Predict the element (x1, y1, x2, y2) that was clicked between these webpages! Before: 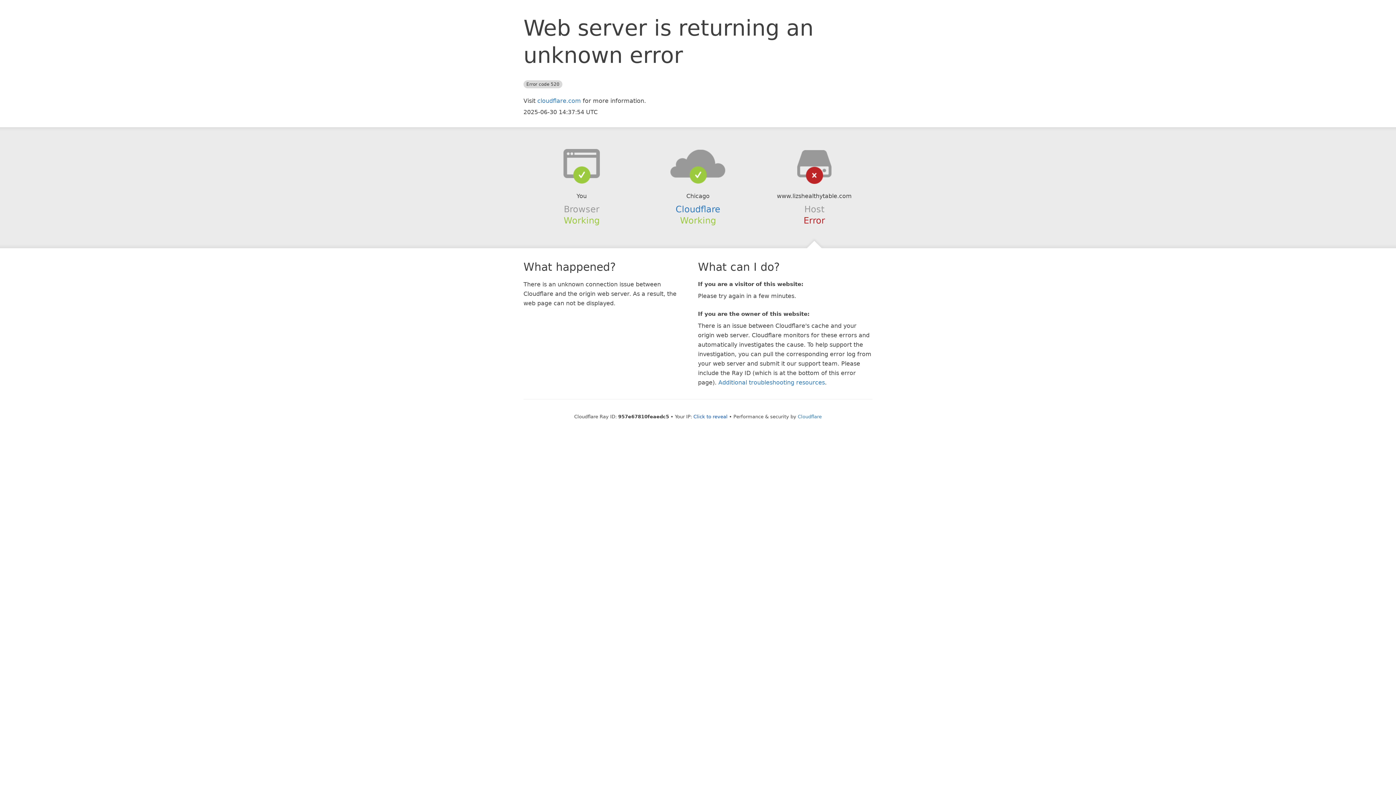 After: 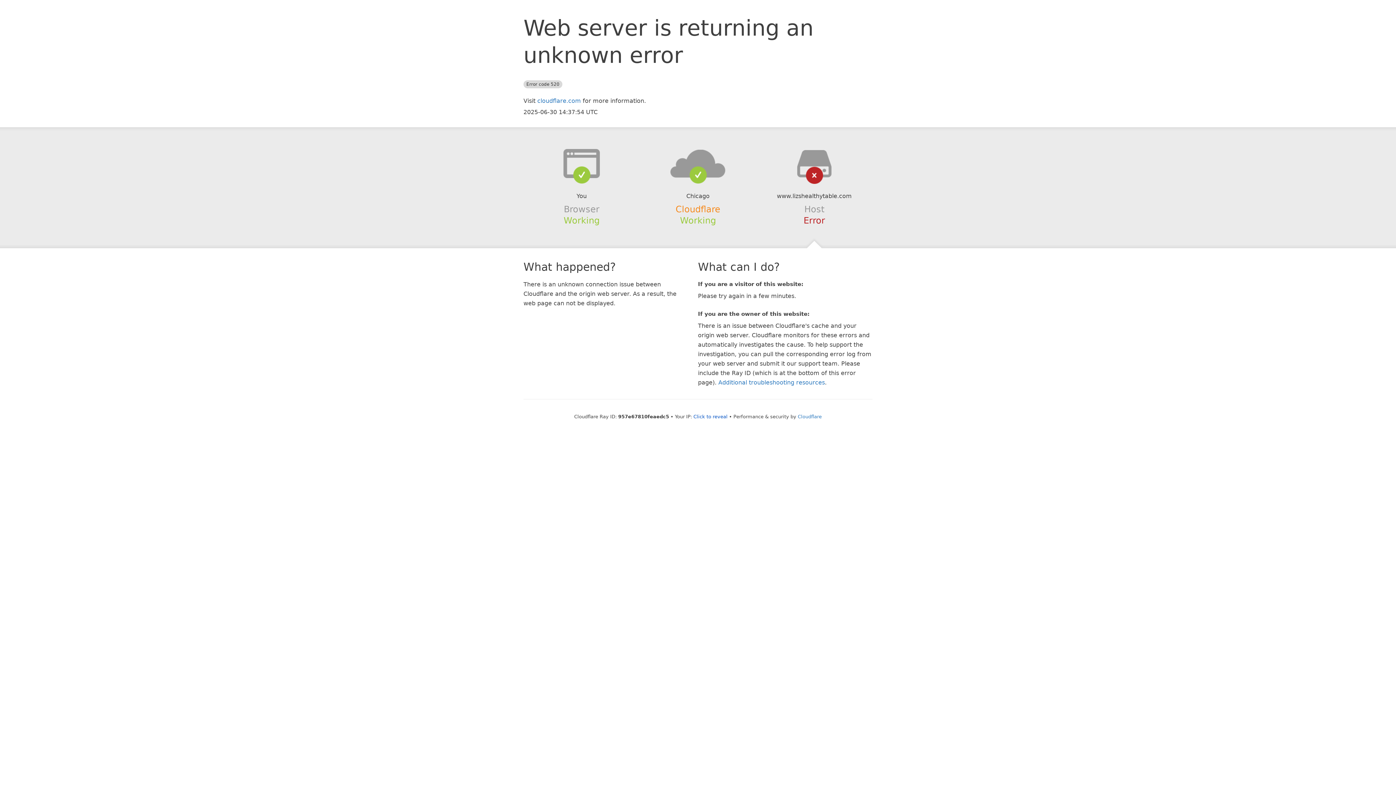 Action: bbox: (675, 204, 720, 214) label: Cloudflare